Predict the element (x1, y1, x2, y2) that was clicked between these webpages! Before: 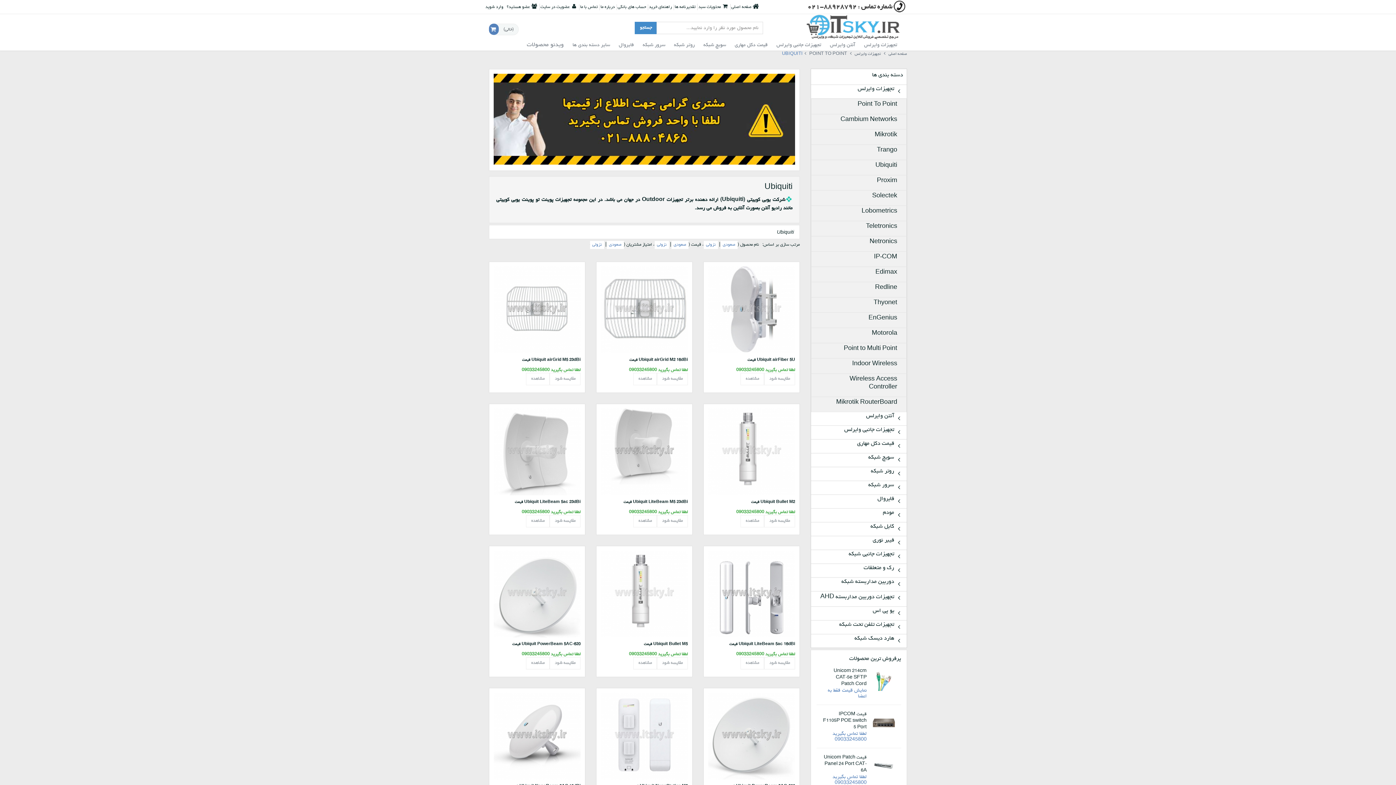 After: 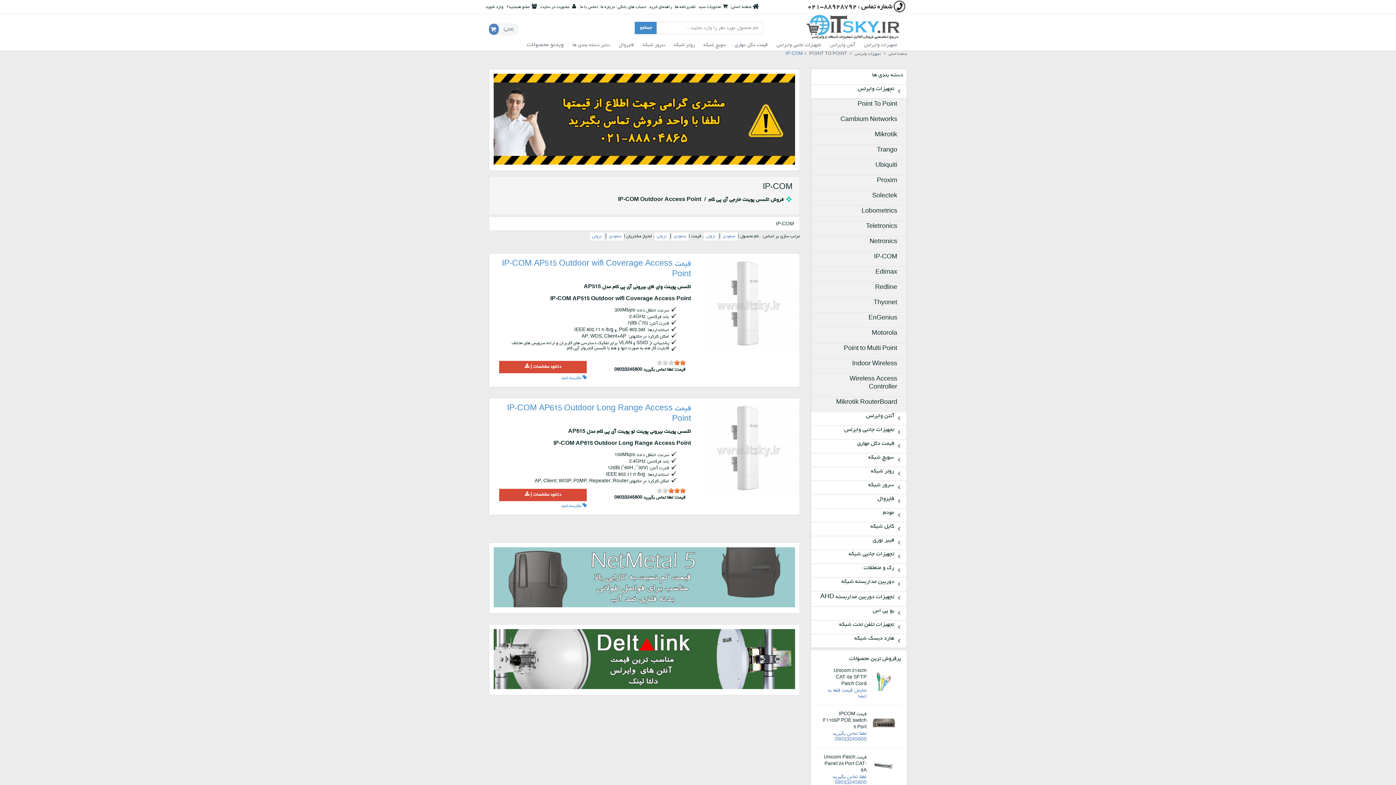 Action: bbox: (820, 252, 897, 260) label: IP-COM